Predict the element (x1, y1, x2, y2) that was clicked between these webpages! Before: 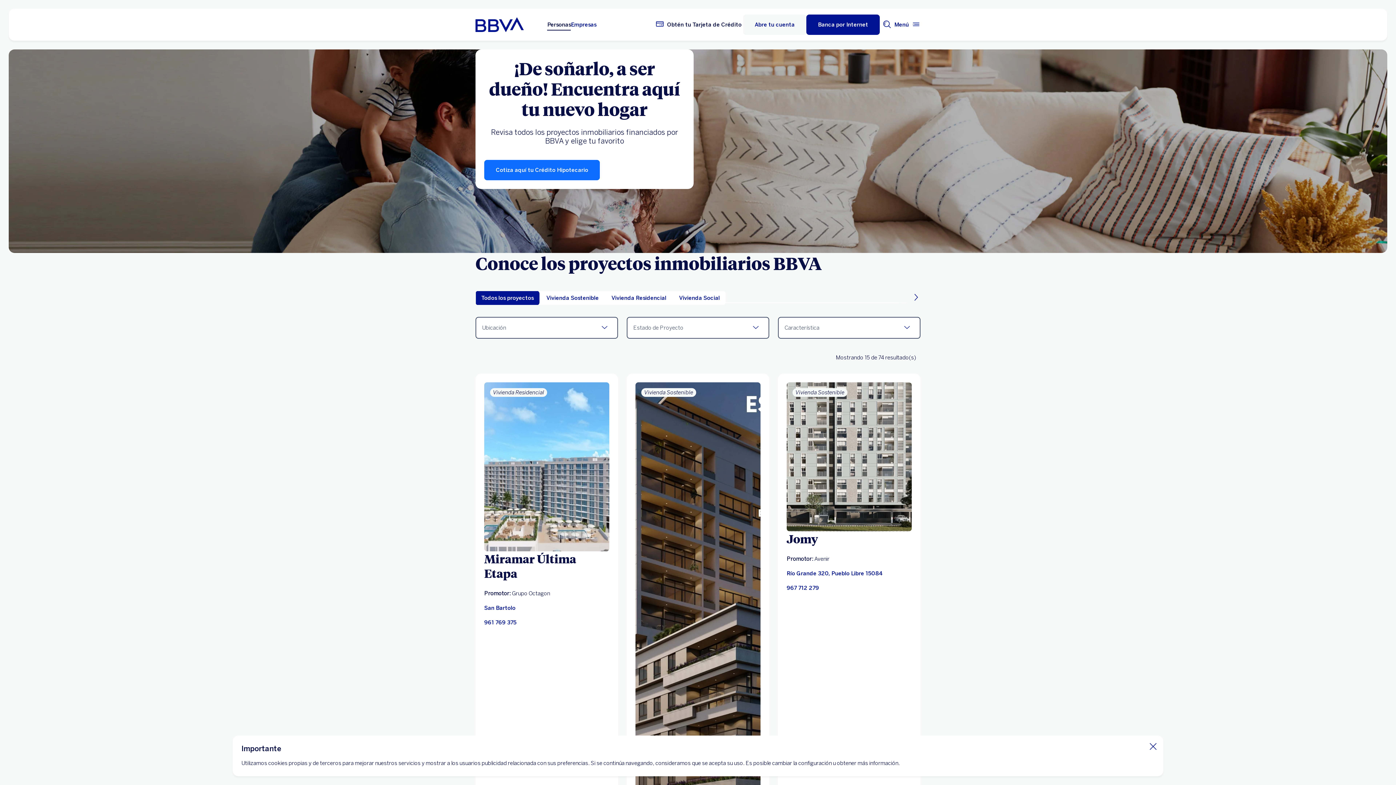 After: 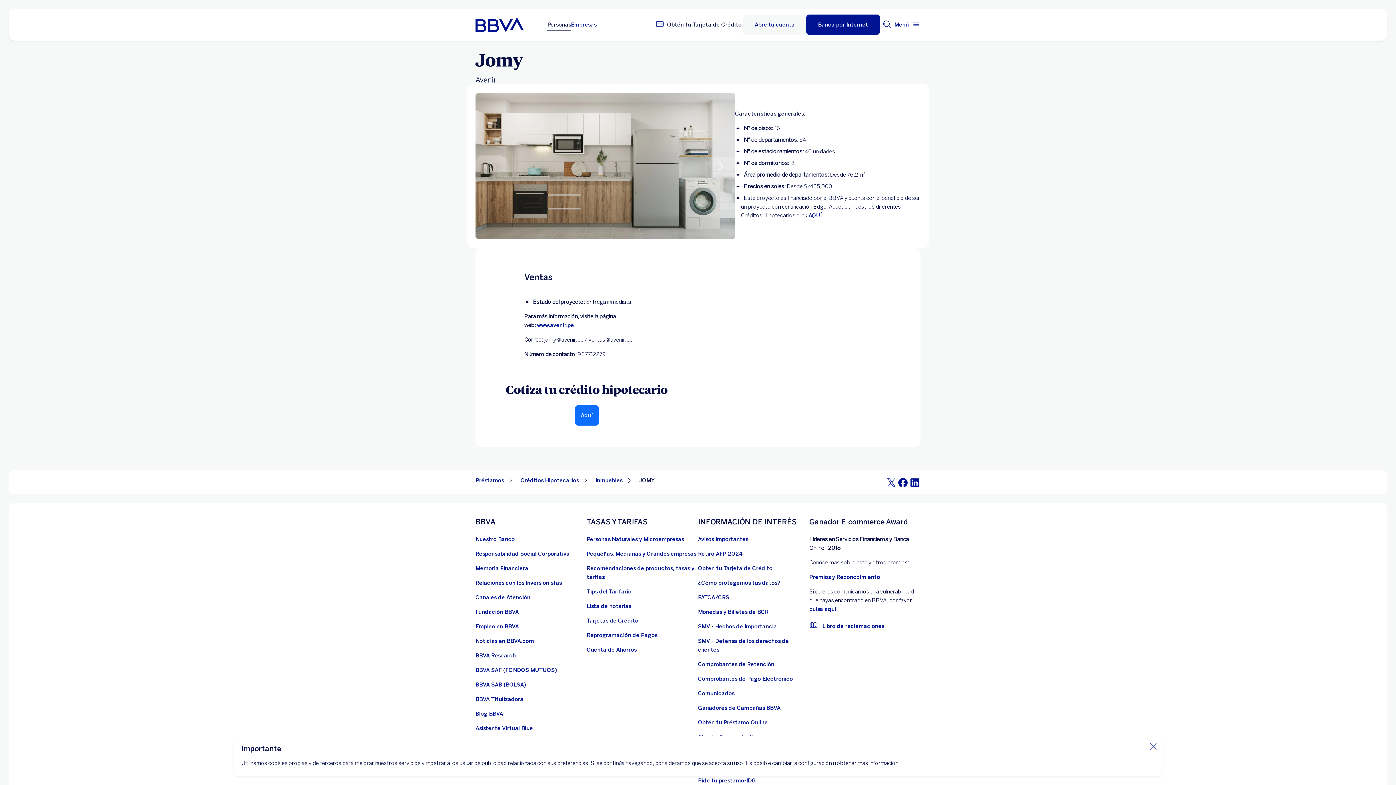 Action: label: Vivienda Sostenible bbox: (786, 382, 912, 531)